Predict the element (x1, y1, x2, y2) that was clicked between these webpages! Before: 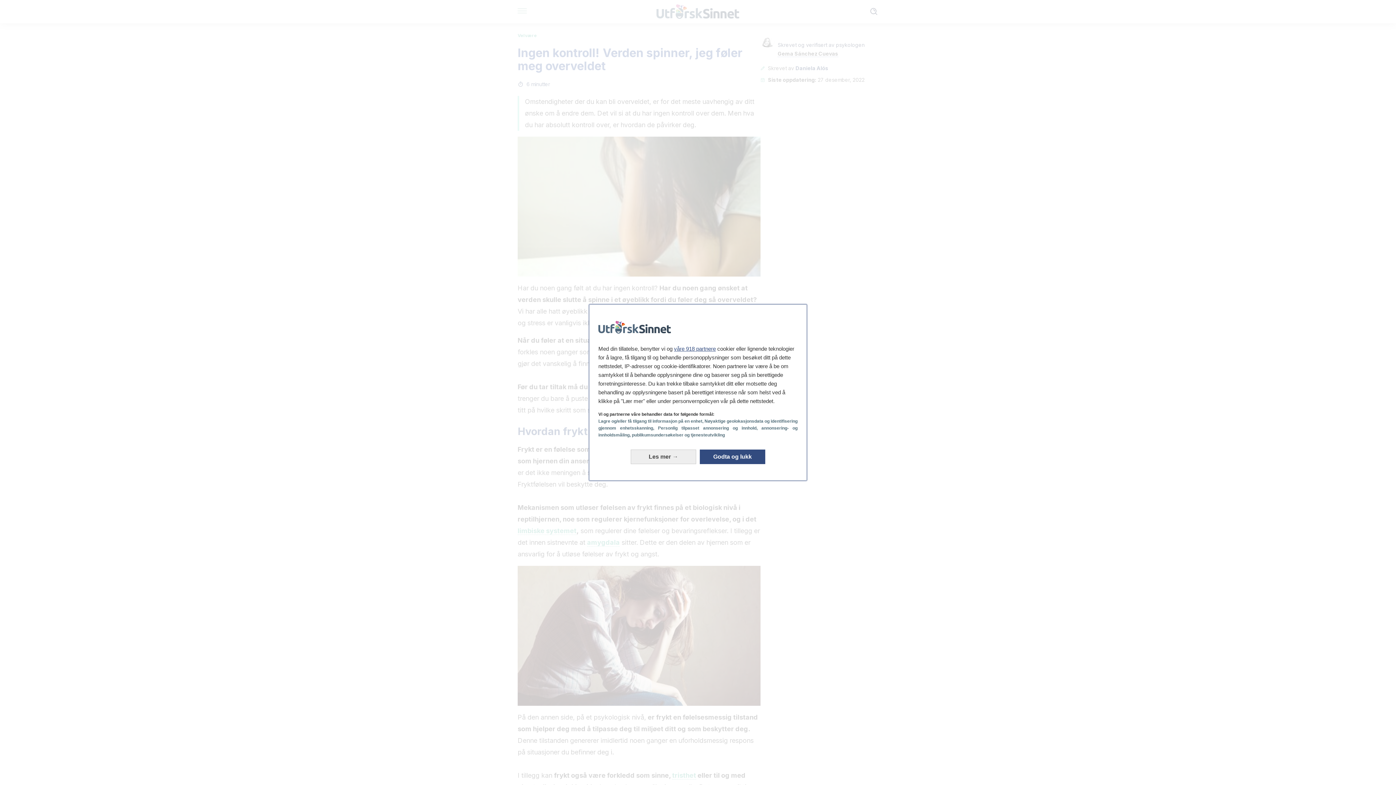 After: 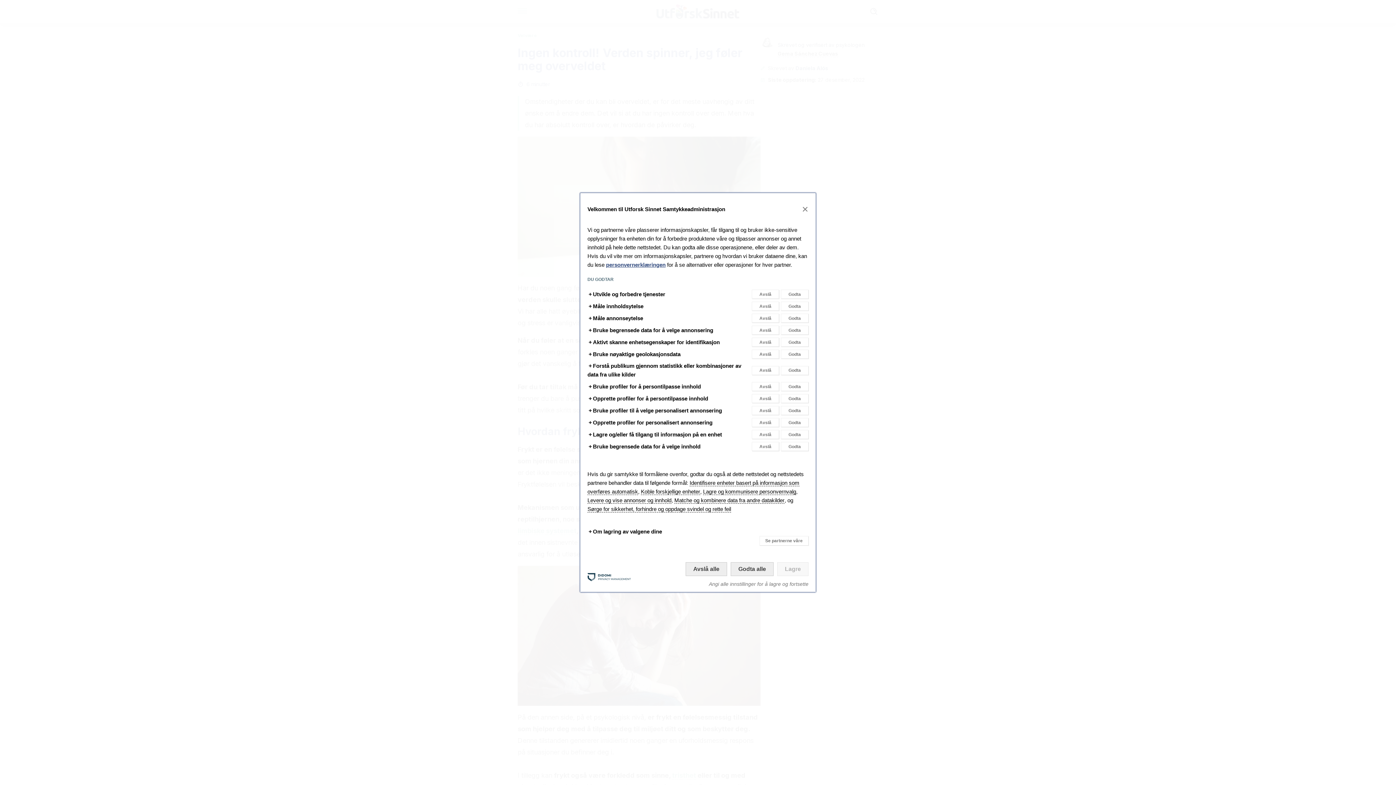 Action: bbox: (630, 449, 696, 464) label: Les mer: Konfigurer samtykker